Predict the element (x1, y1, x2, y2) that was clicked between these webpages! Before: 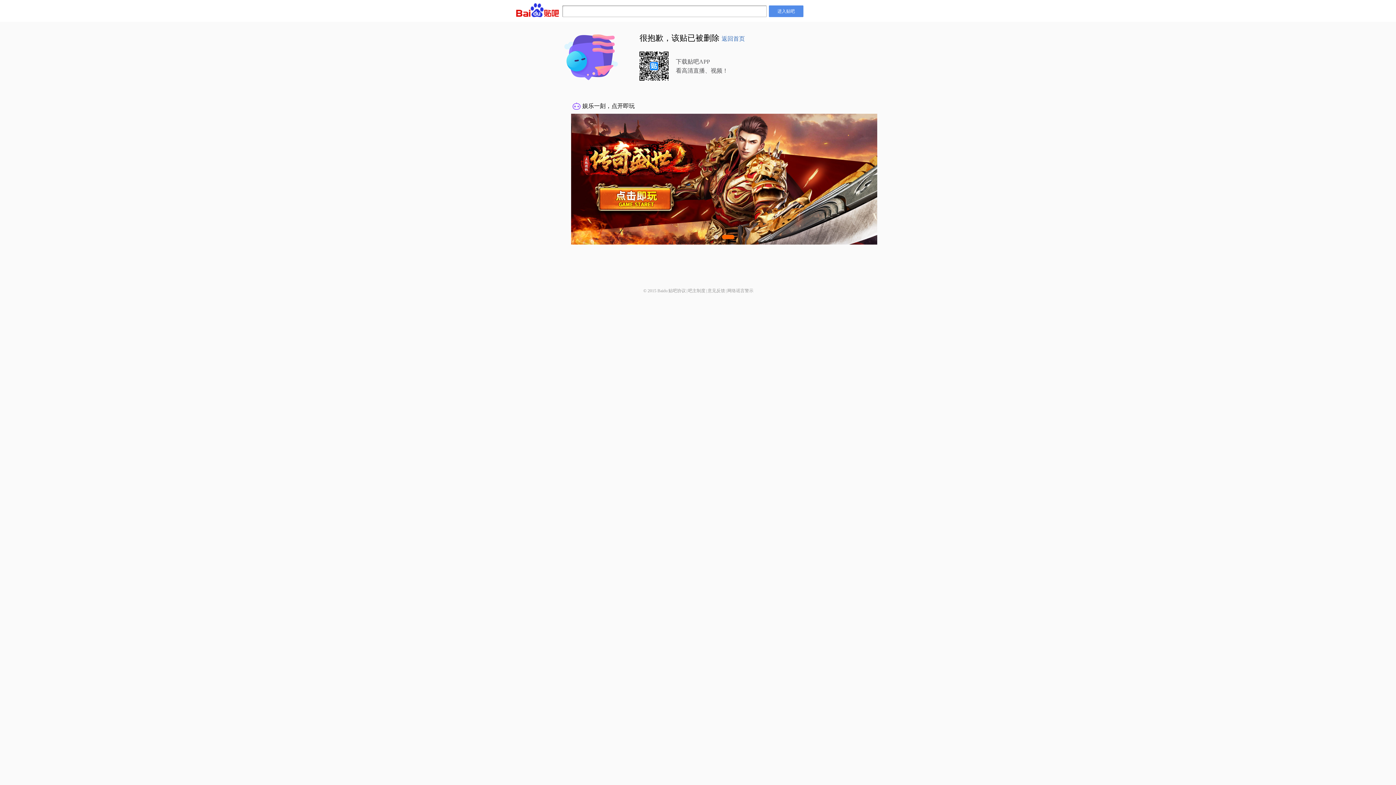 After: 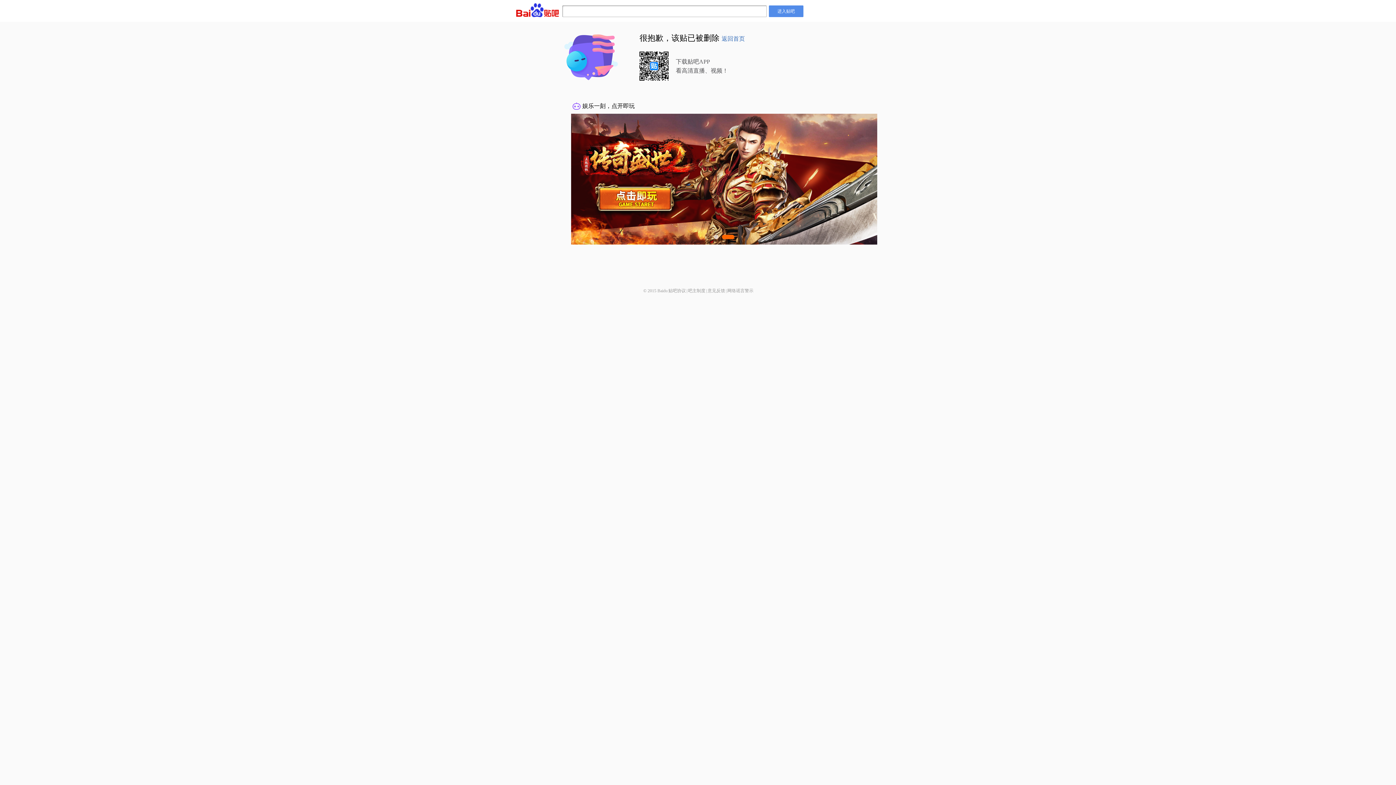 Action: label: 意见反馈 bbox: (707, 288, 725, 293)